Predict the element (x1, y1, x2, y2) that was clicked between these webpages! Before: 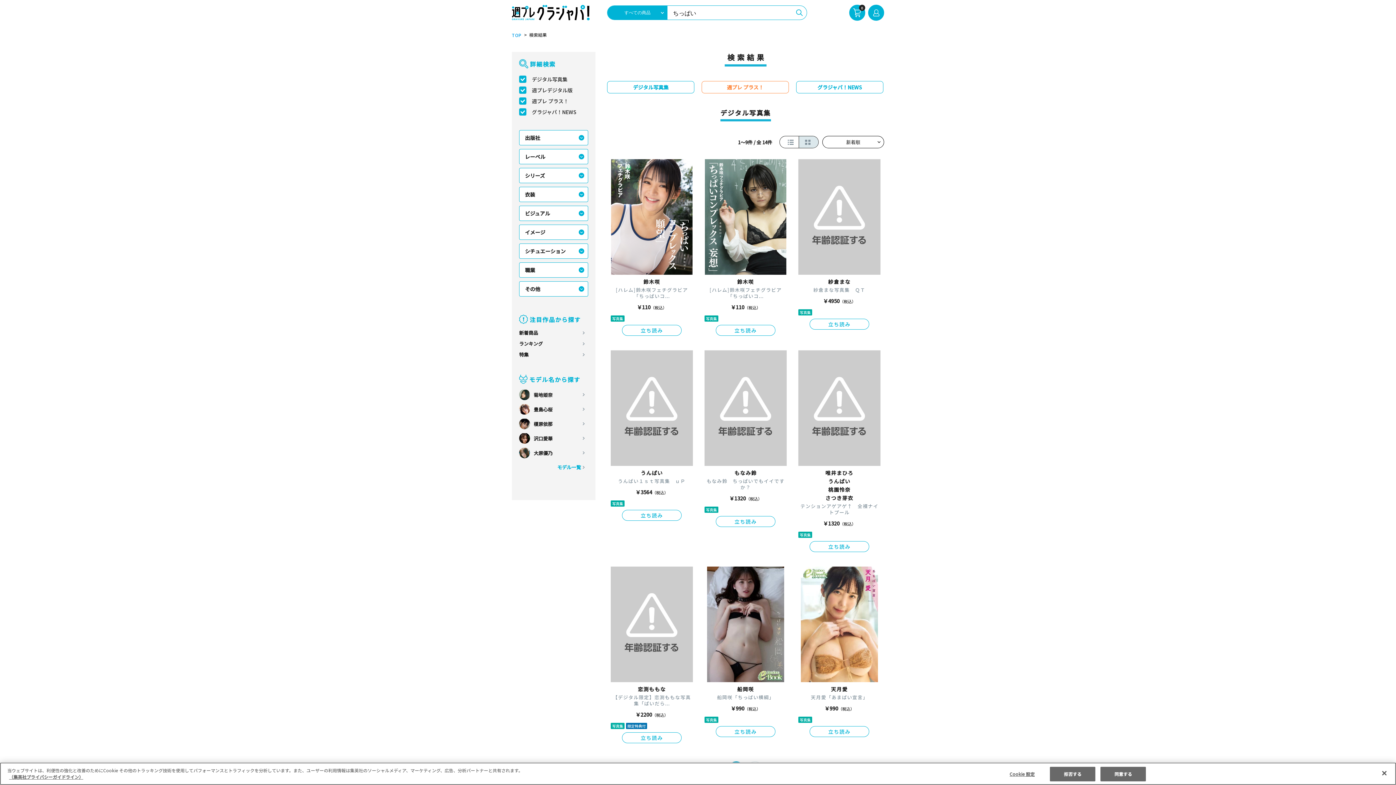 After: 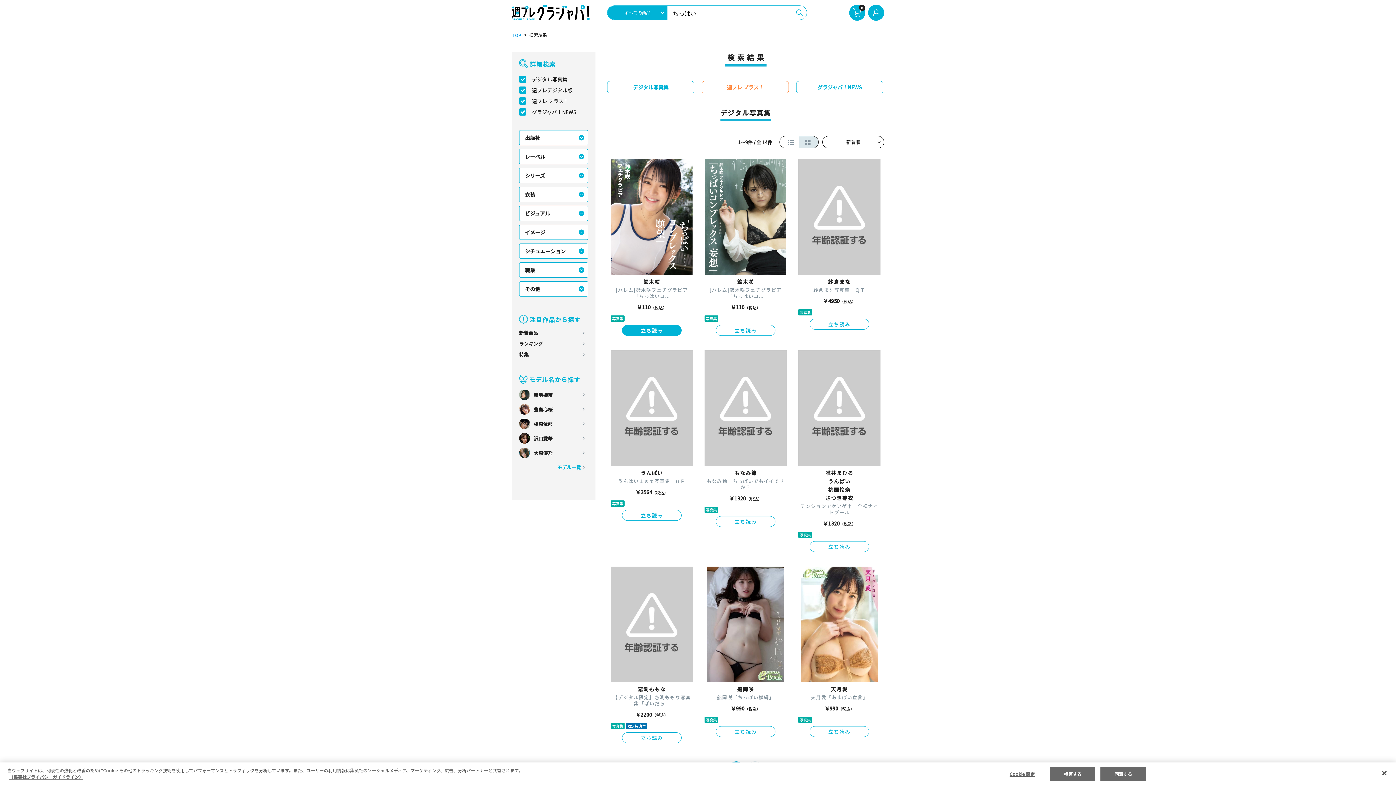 Action: label: 立ち読み bbox: (622, 325, 681, 336)